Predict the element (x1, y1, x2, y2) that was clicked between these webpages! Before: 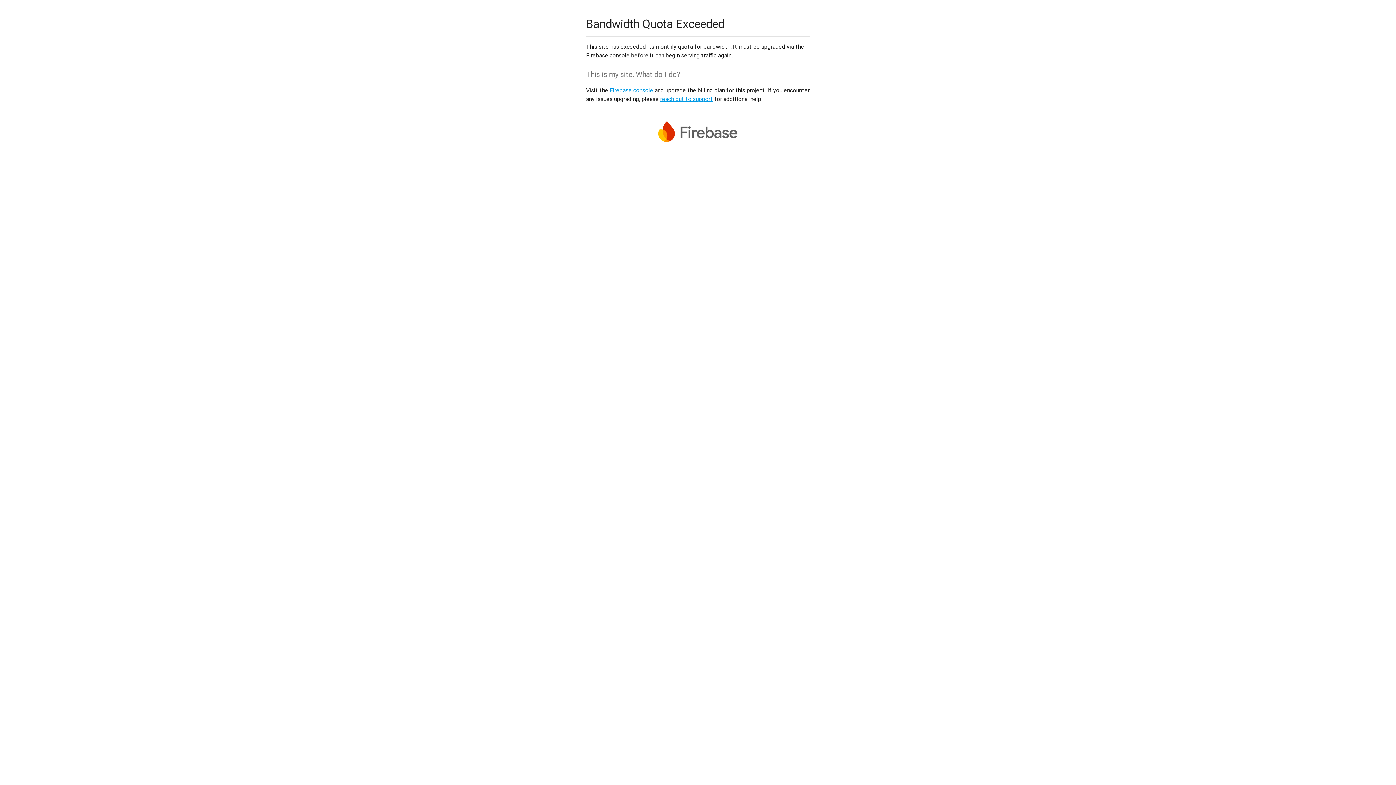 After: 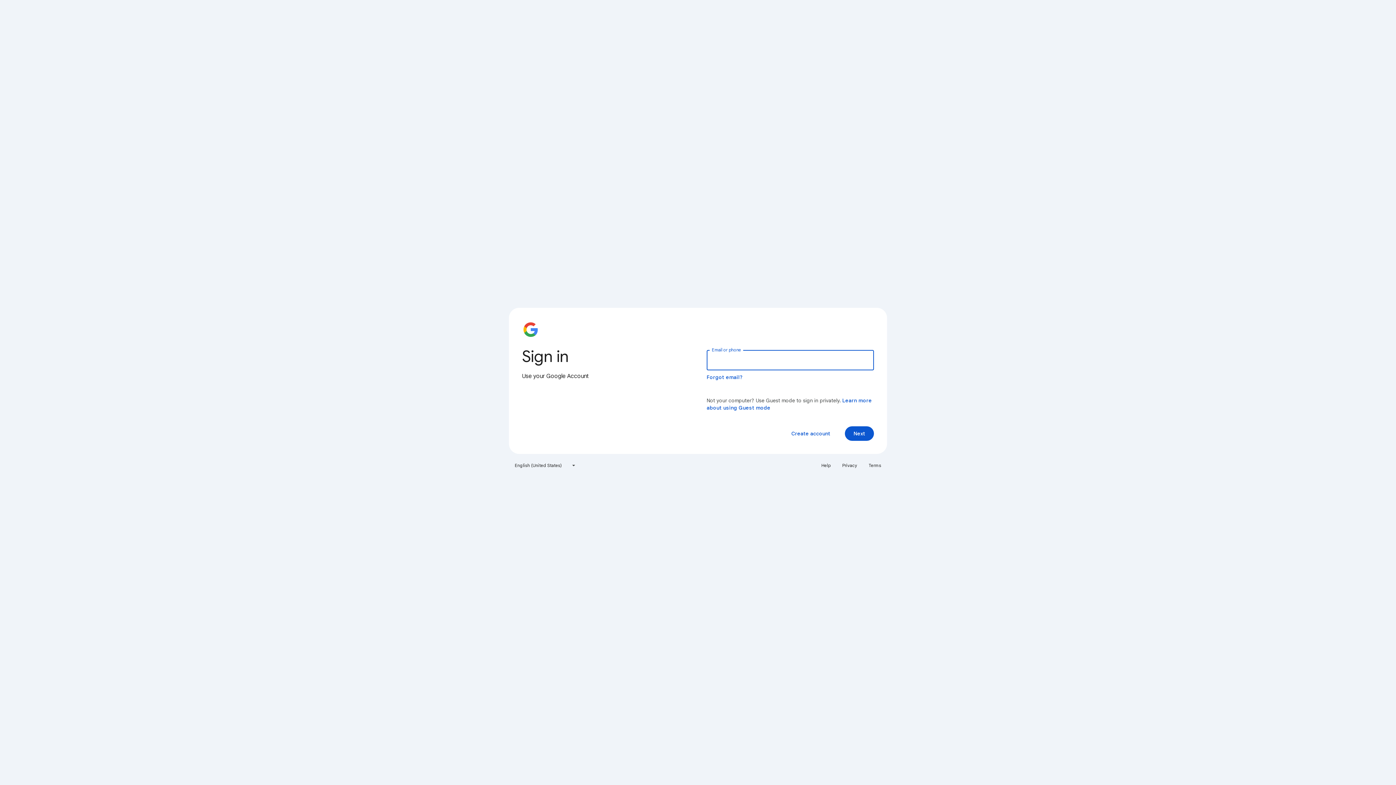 Action: label: Firebase console bbox: (609, 86, 653, 93)